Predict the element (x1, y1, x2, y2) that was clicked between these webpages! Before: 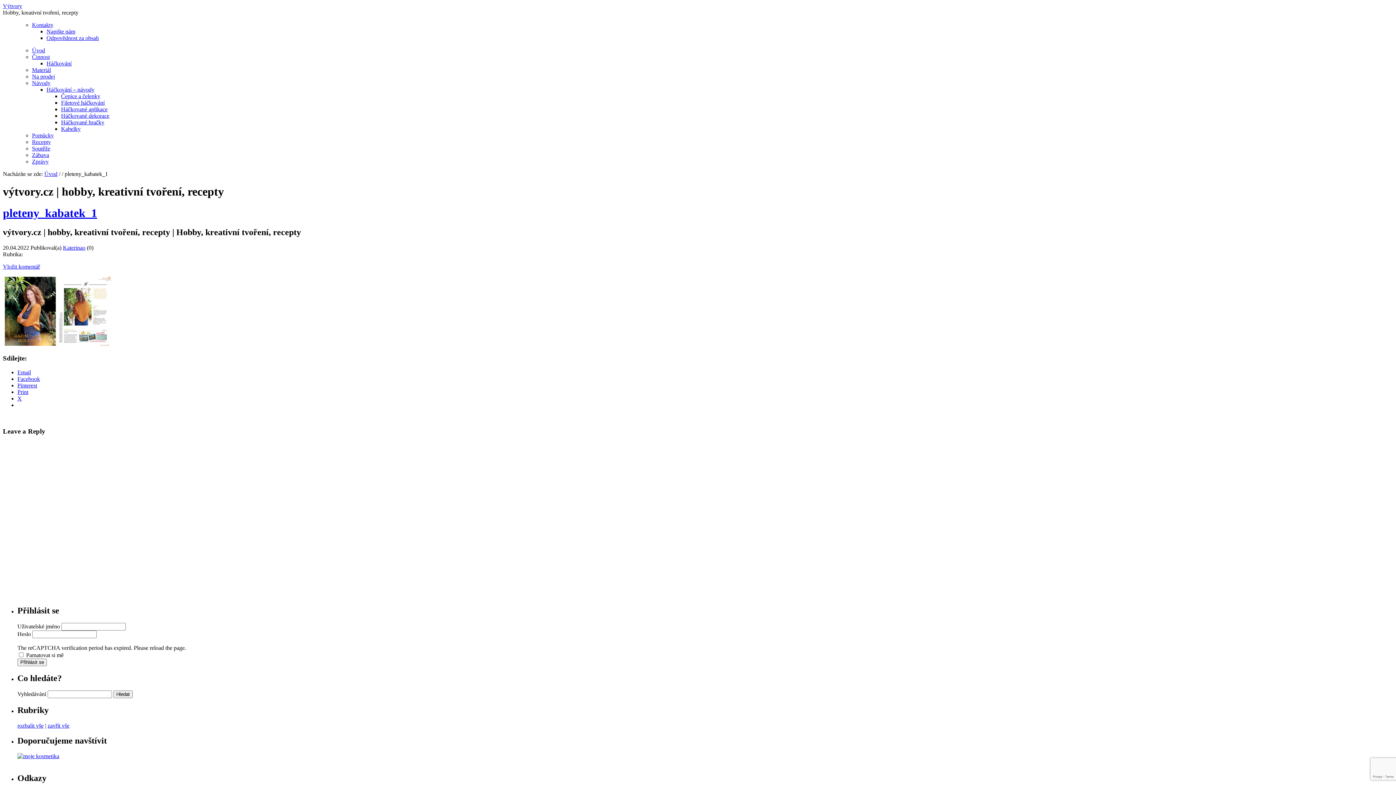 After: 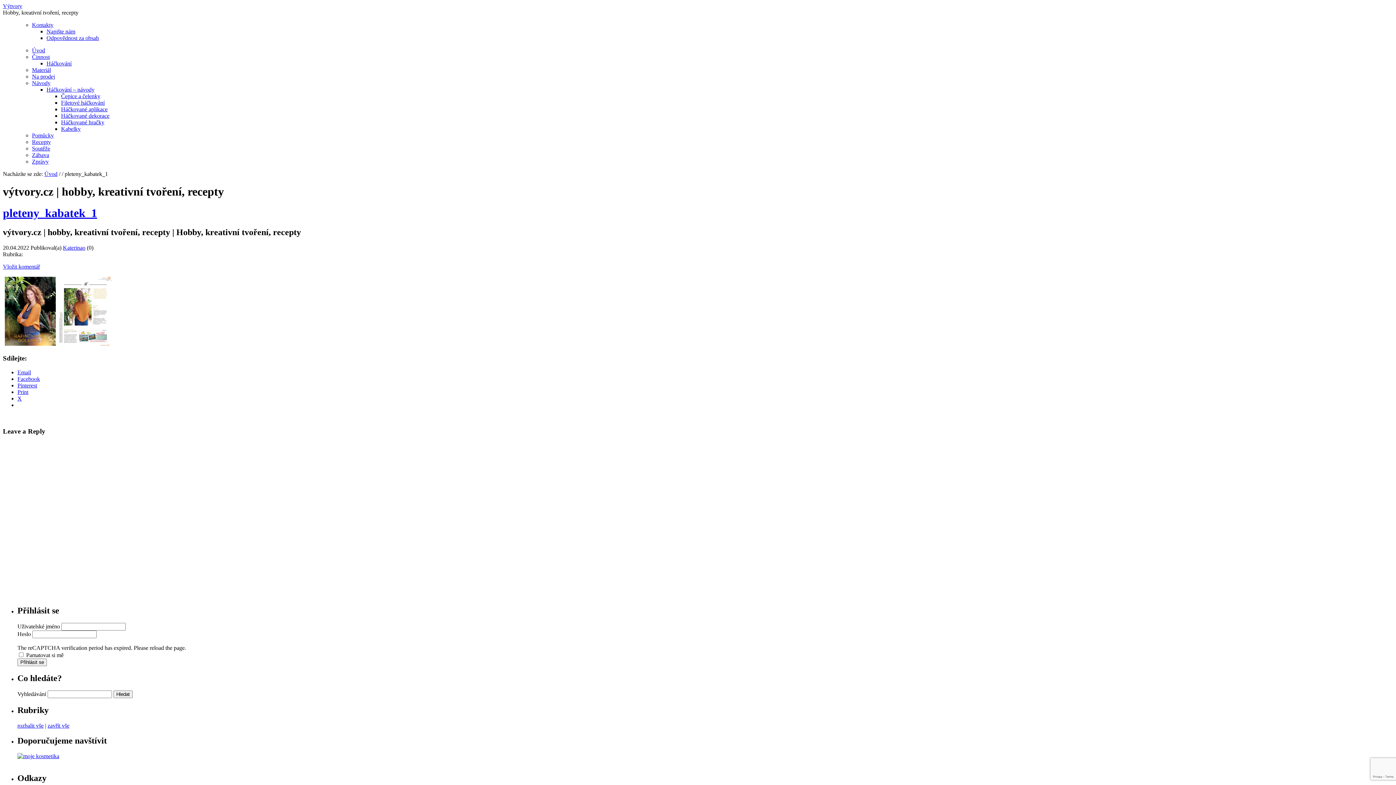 Action: label: pleteny_kabatek_1 bbox: (2, 206, 97, 219)